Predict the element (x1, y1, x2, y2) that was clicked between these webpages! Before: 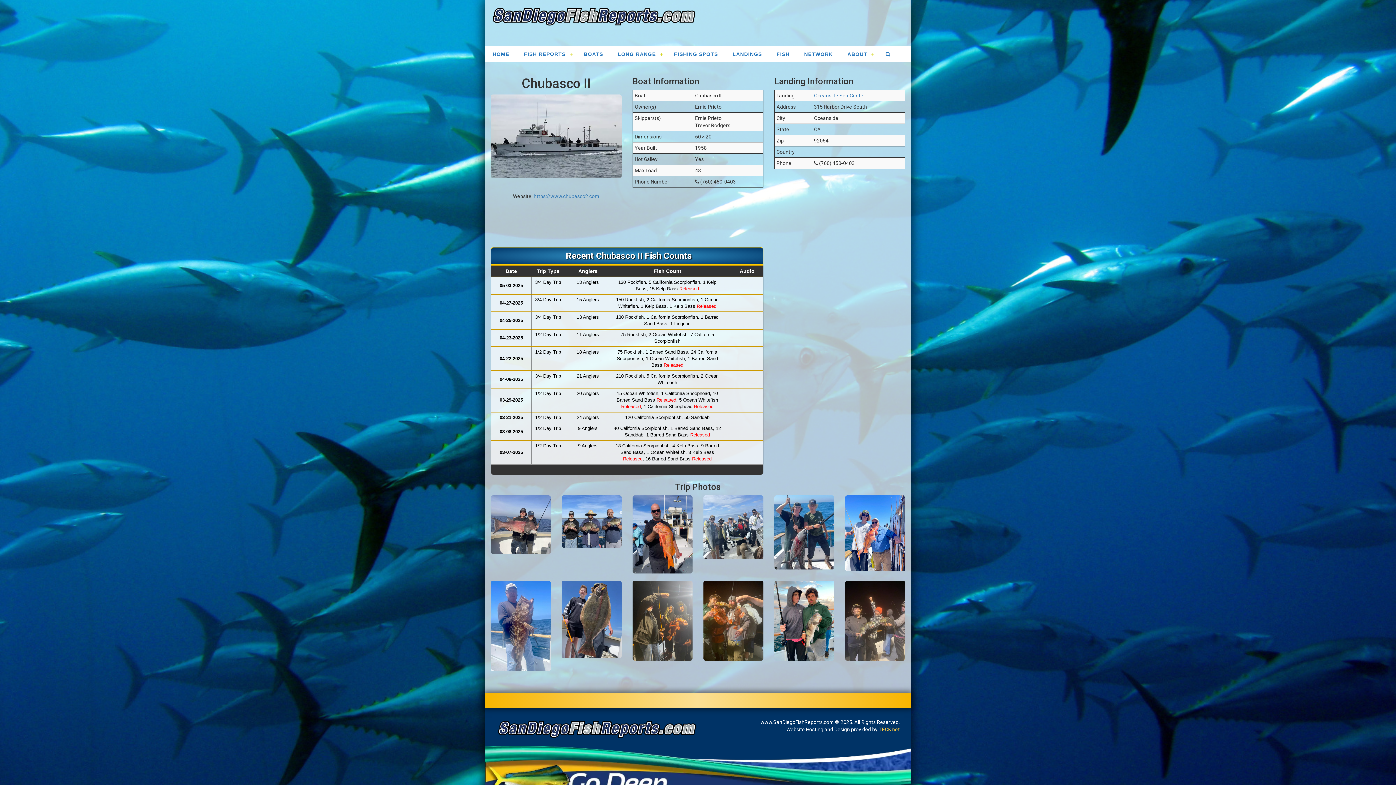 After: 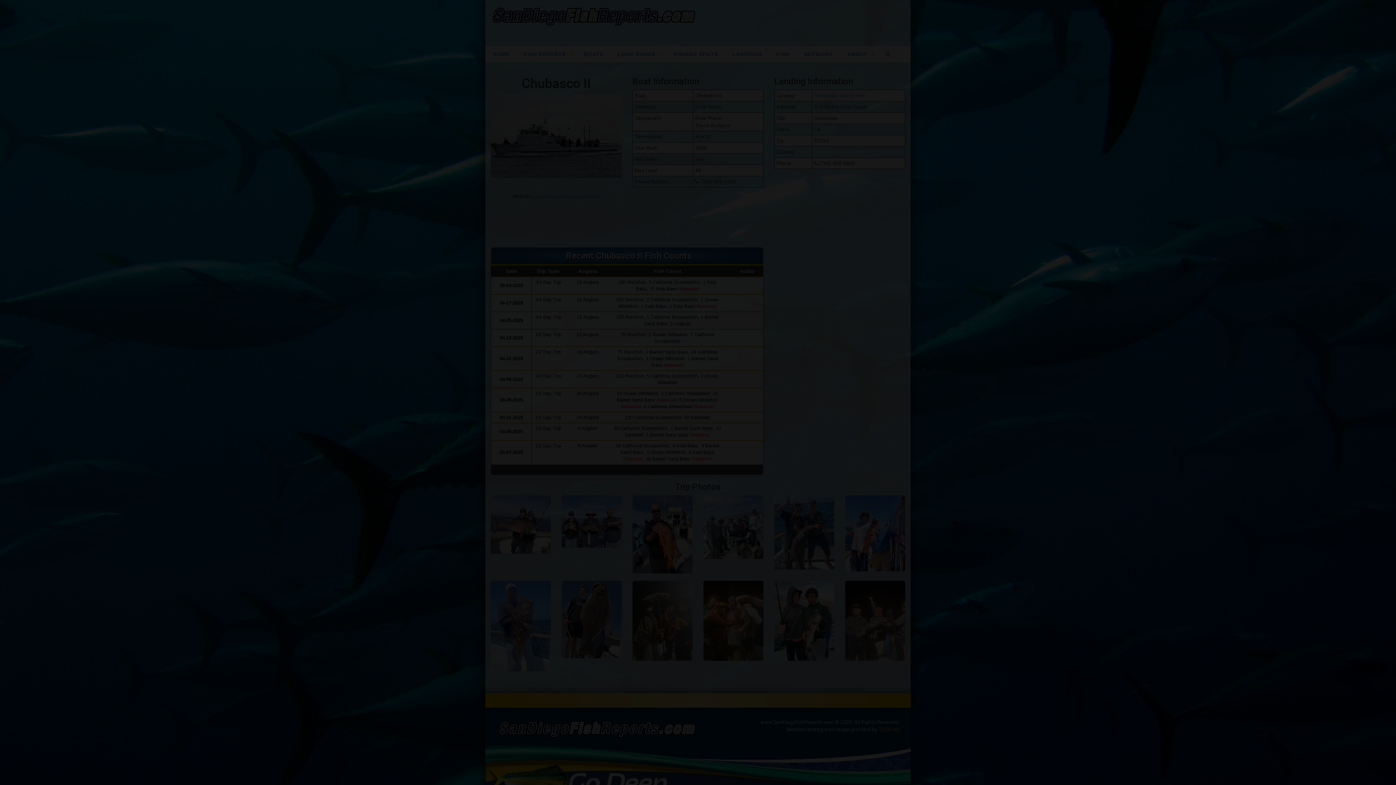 Action: bbox: (703, 495, 763, 559)